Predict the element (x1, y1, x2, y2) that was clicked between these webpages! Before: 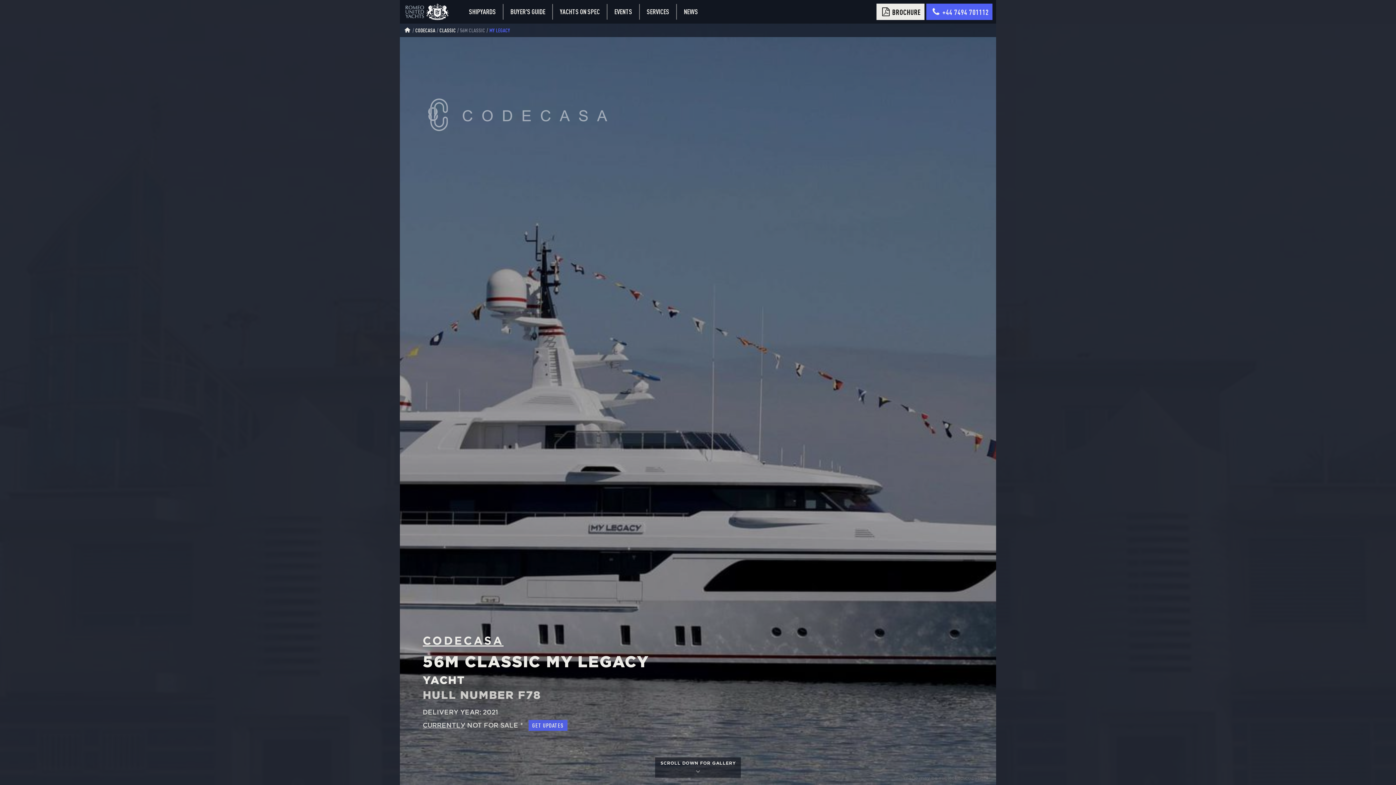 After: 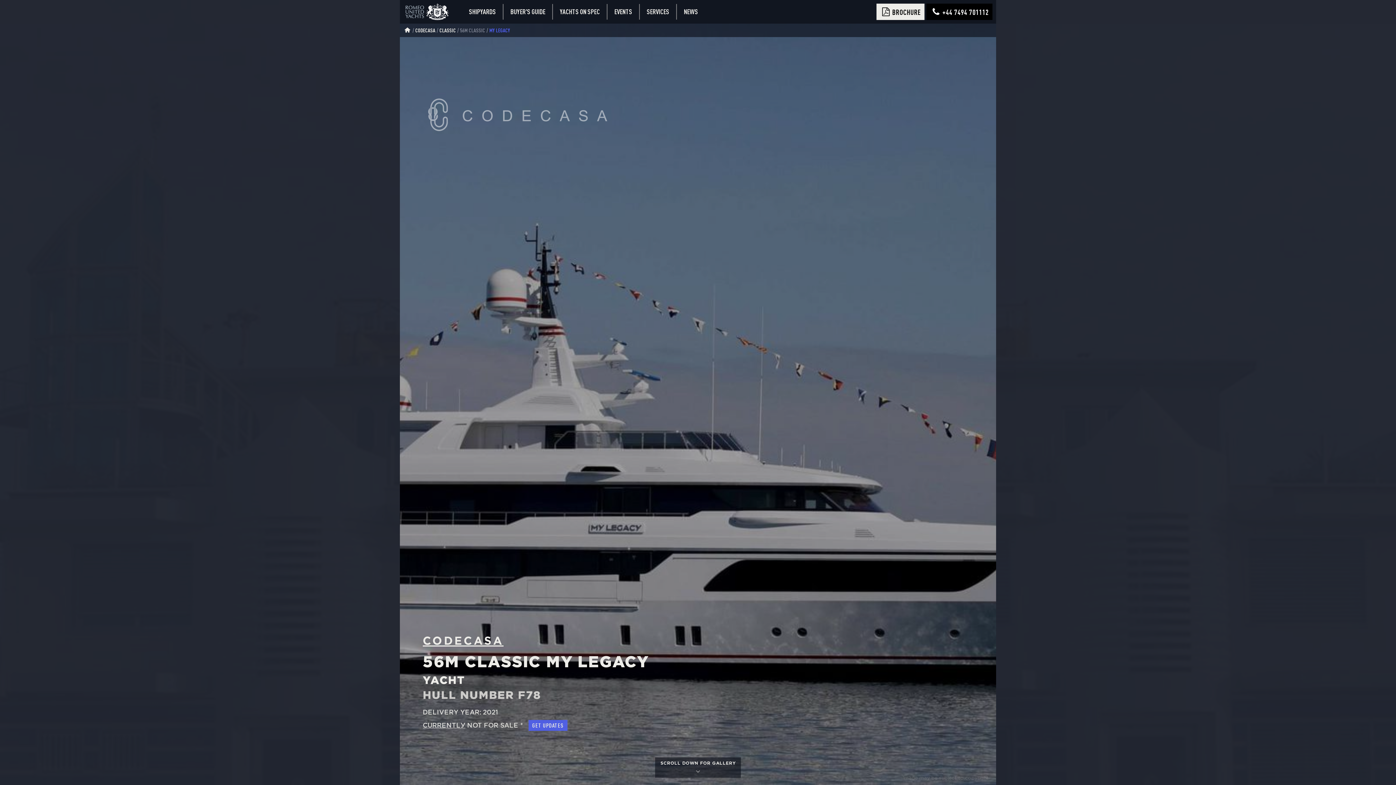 Action: bbox: (926, 3, 992, 20) label: +44 7494 701112